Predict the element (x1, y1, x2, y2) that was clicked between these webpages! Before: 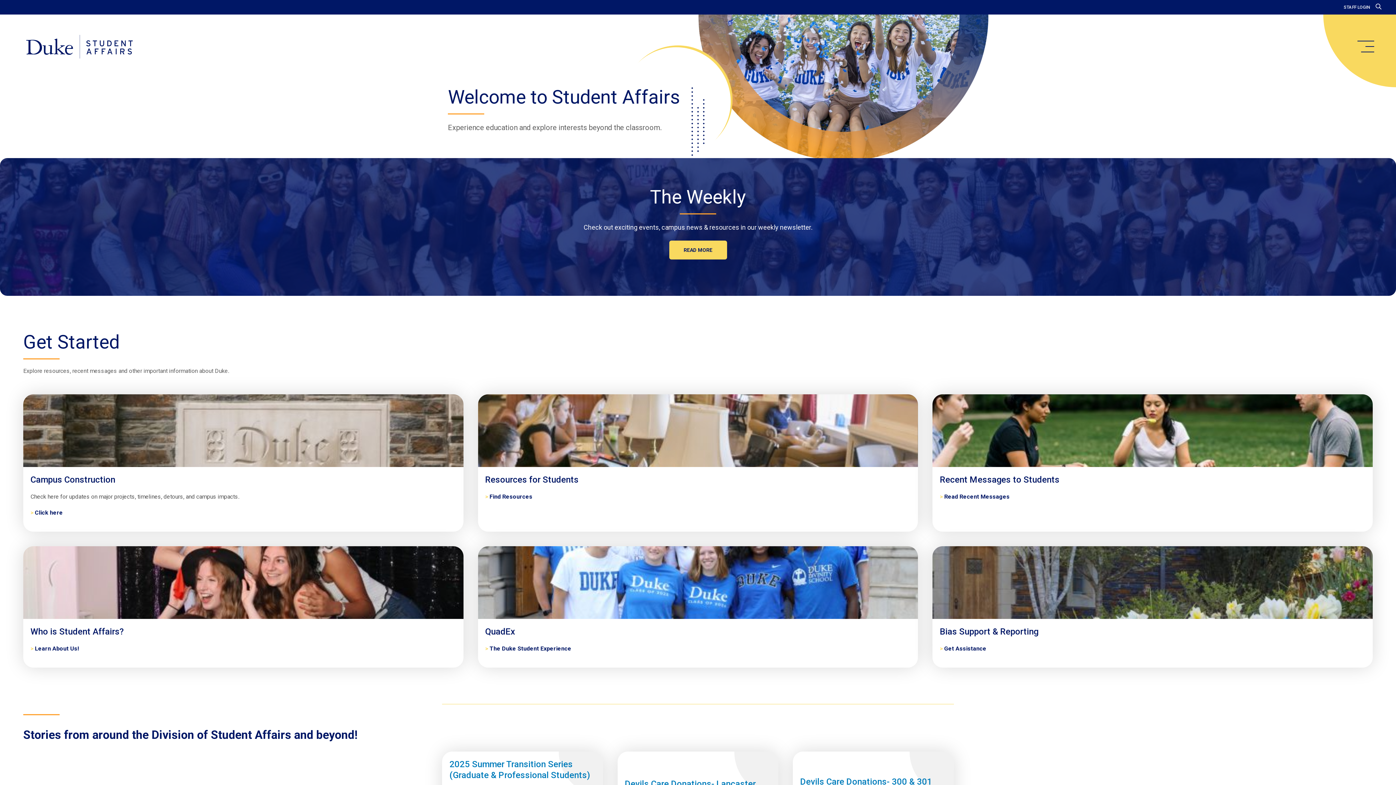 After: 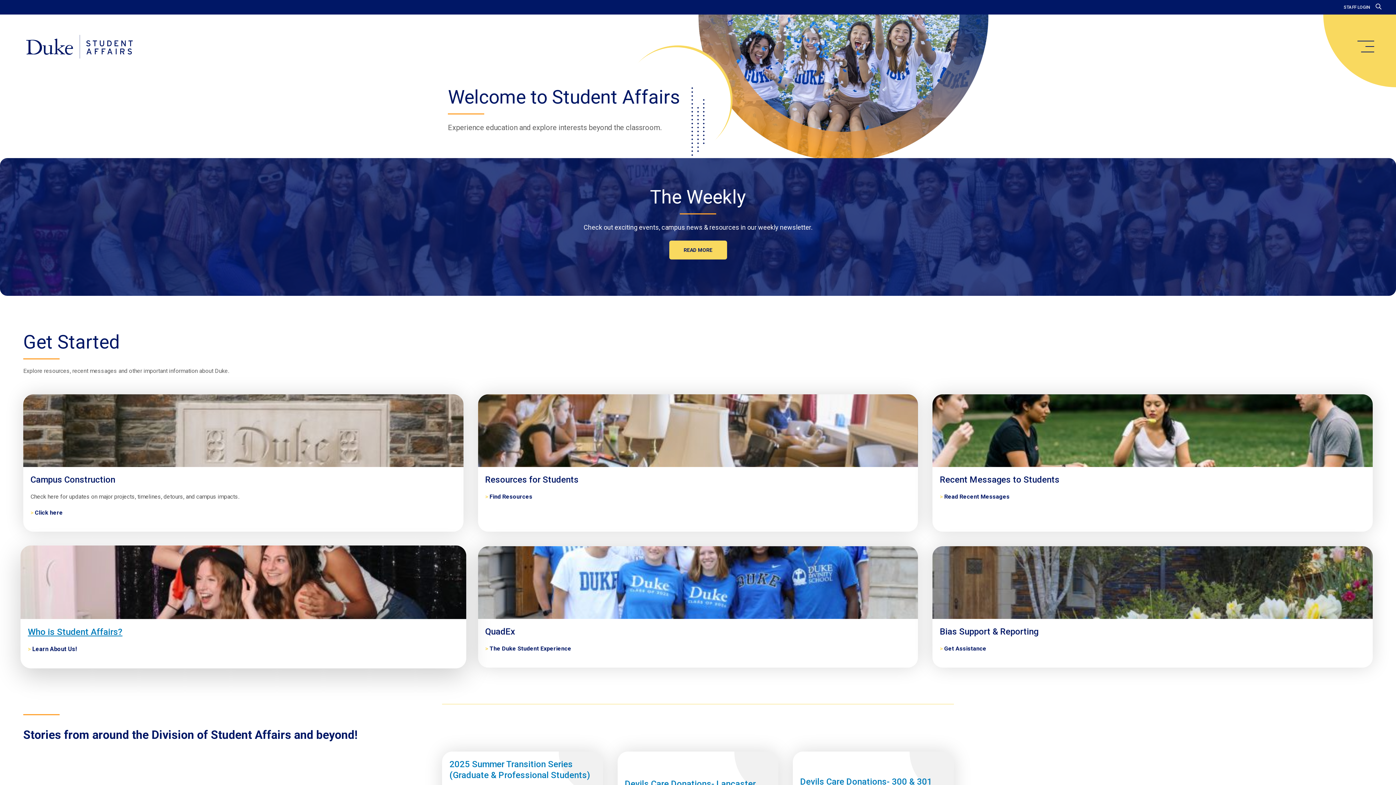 Action: label: Who is Student Affairs? bbox: (30, 626, 456, 637)